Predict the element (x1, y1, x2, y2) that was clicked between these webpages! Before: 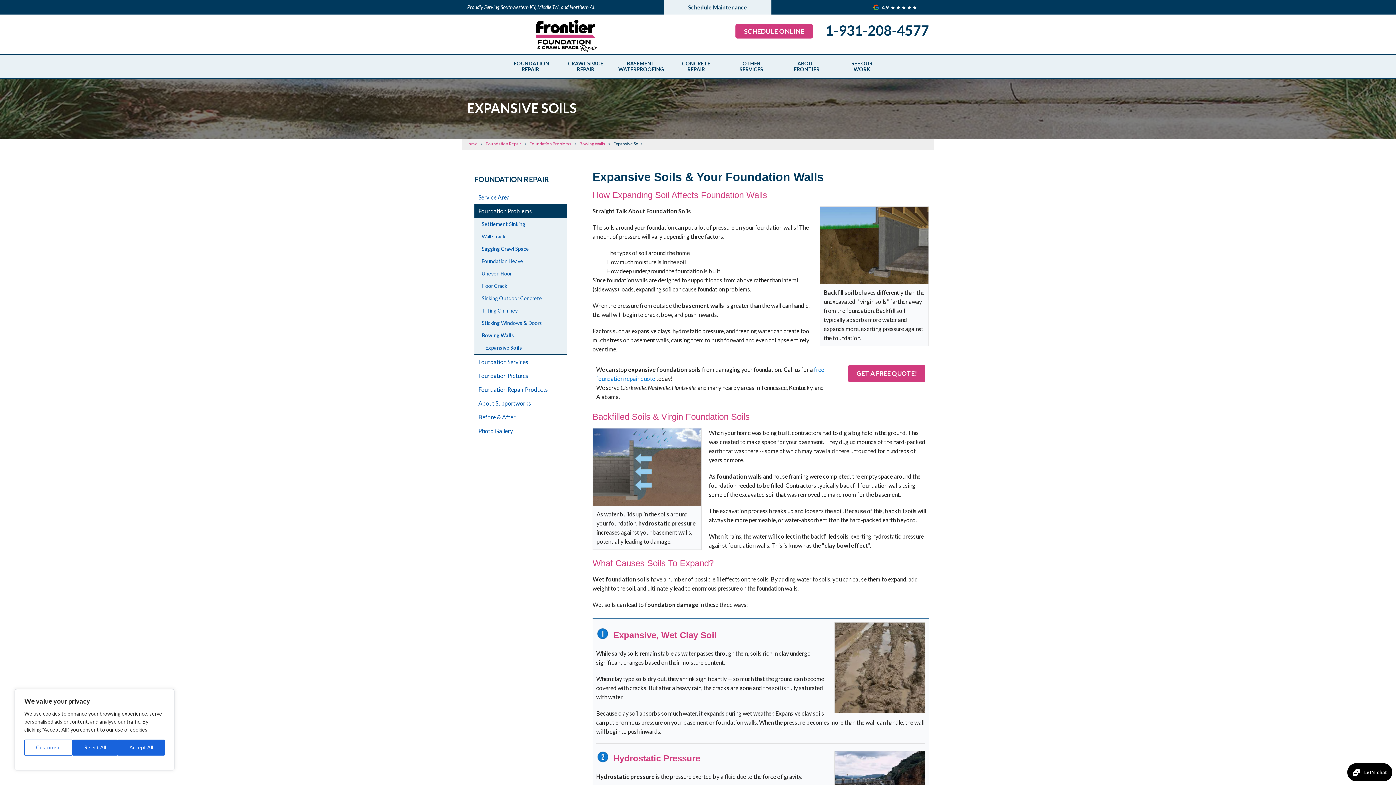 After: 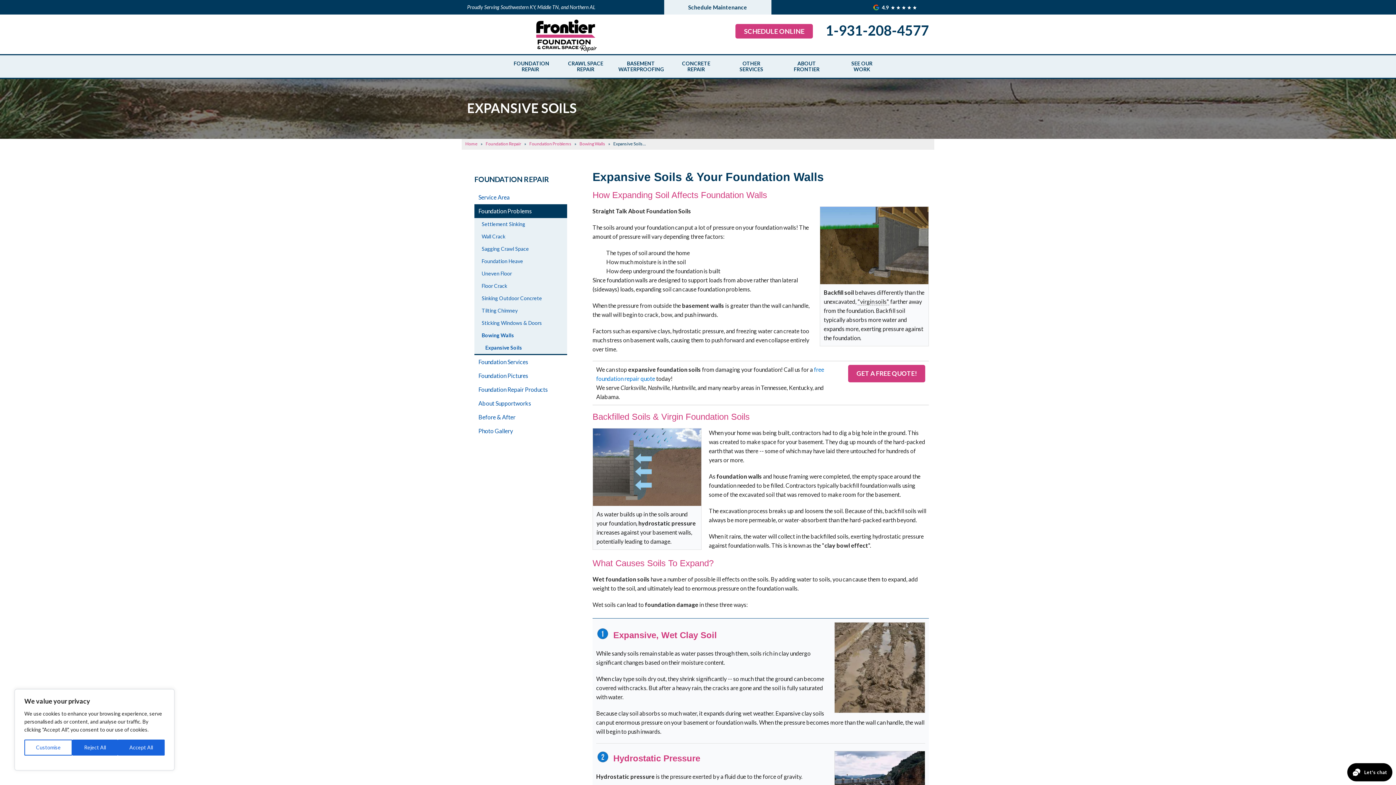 Action: label: 4.9  bbox: (872, 3, 917, 11)